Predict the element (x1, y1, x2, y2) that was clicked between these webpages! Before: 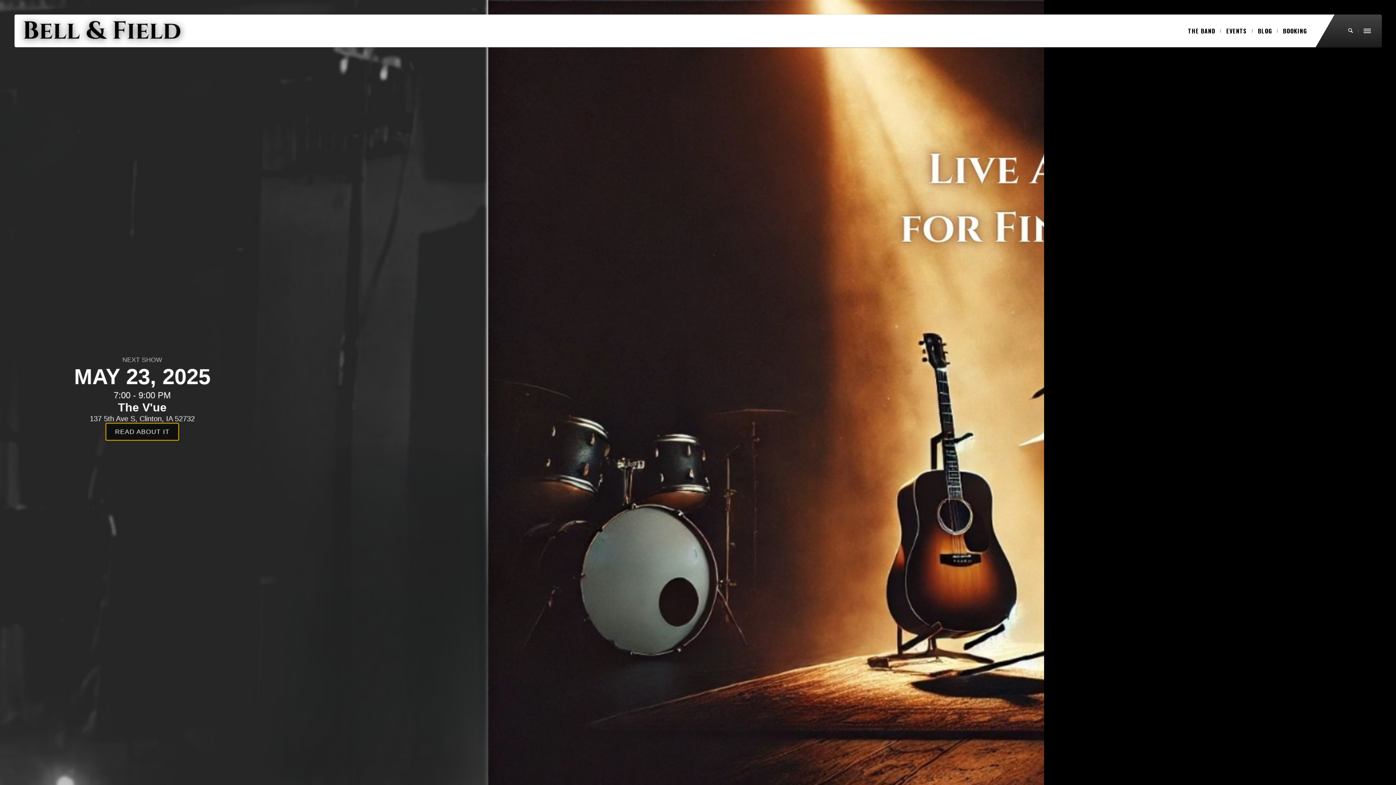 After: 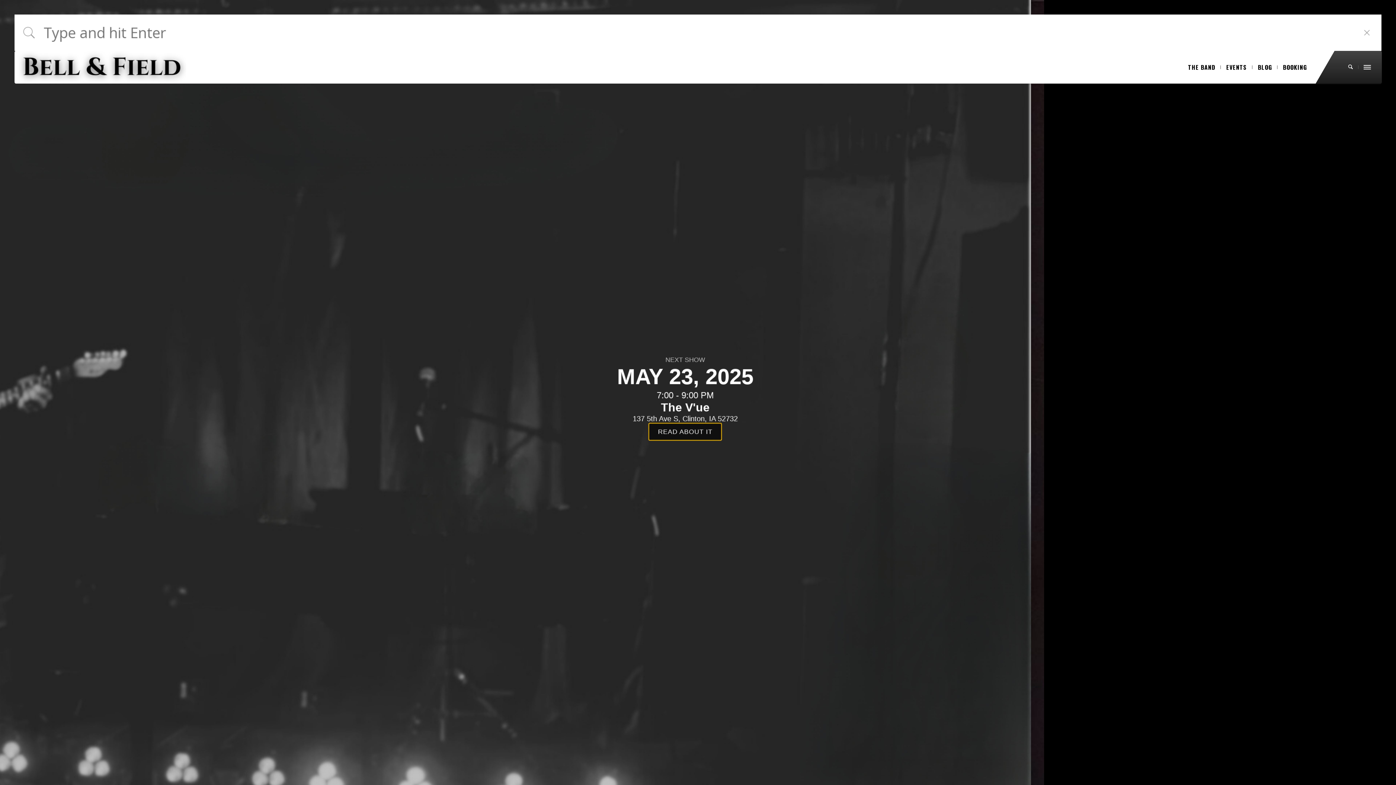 Action: bbox: (1342, 14, 1358, 47) label:  